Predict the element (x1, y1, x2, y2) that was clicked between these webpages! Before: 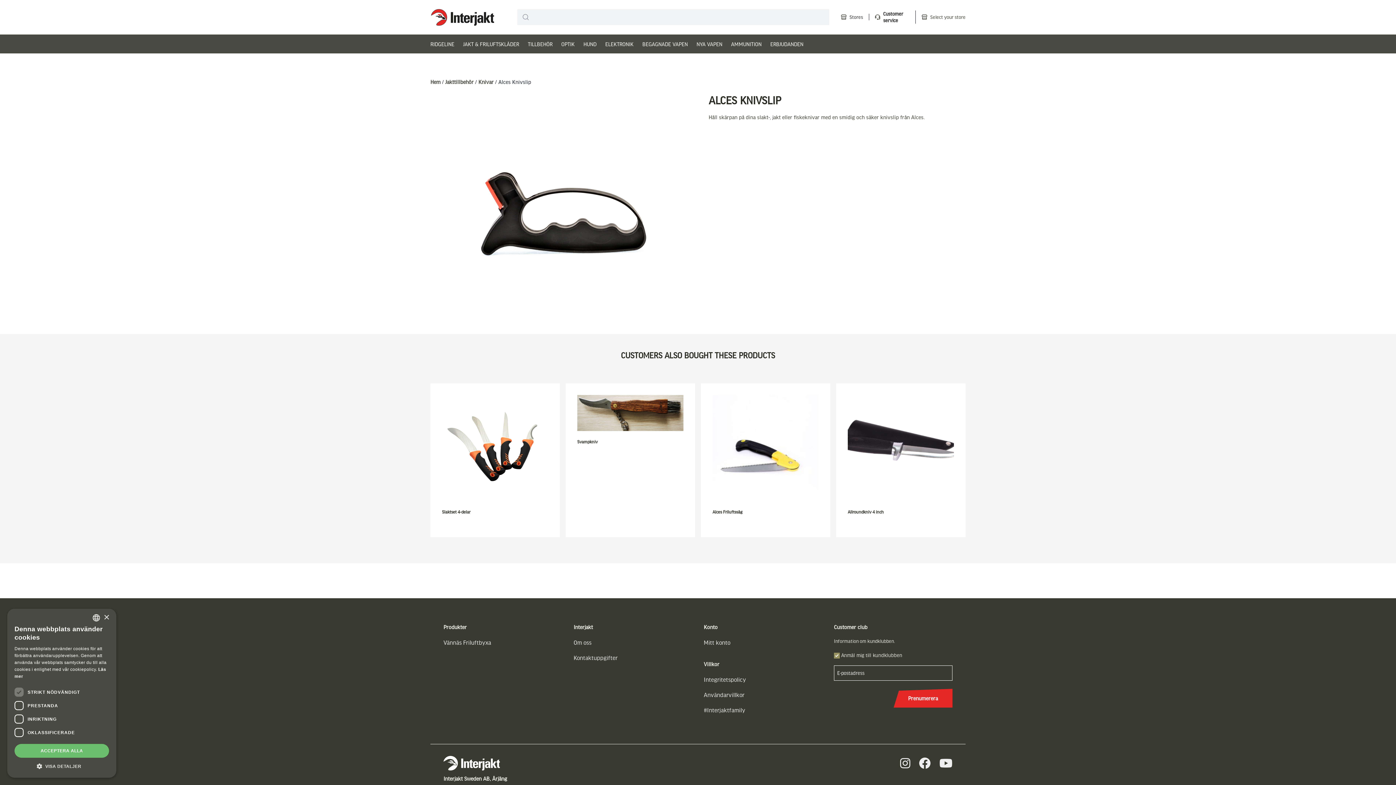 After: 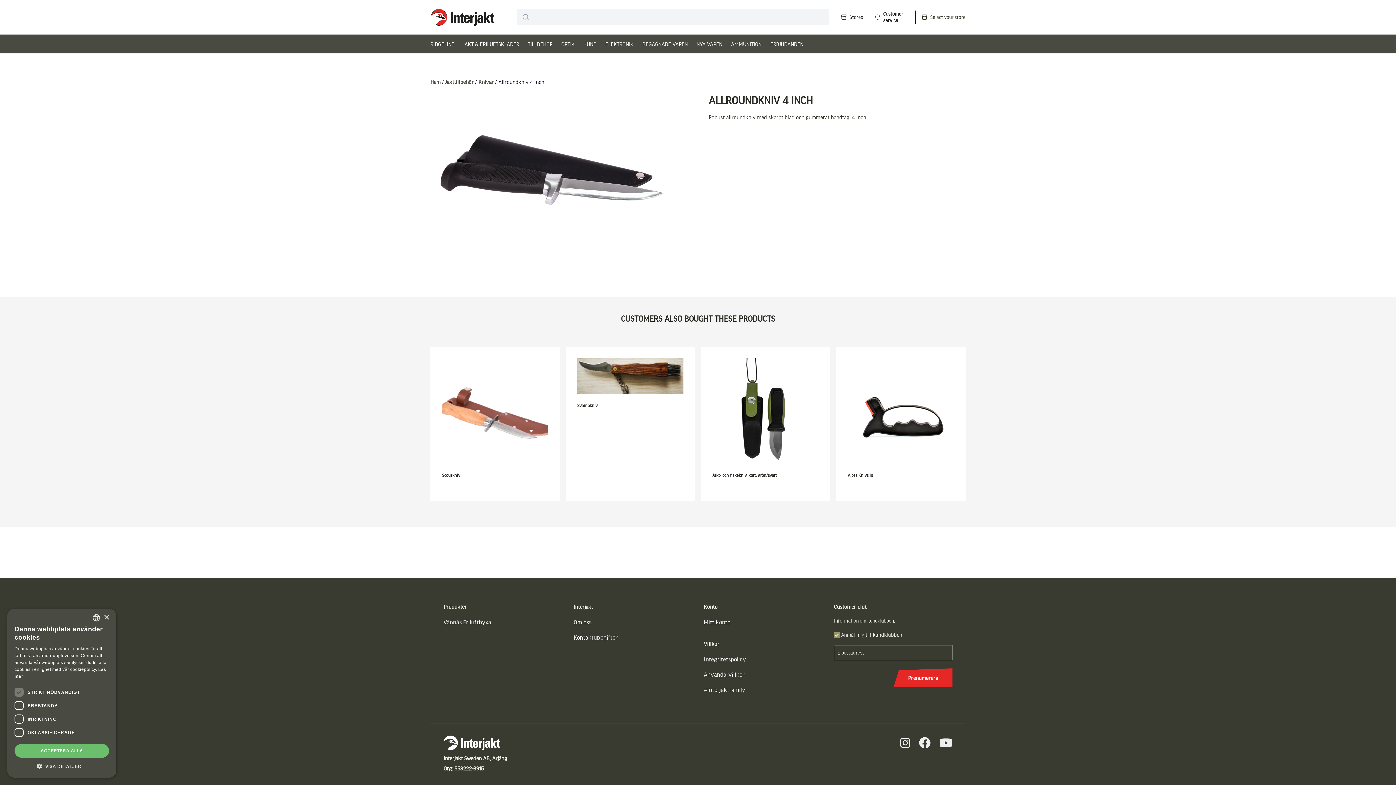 Action: bbox: (836, 383, 965, 520) label: Allroundkniv 4 inch